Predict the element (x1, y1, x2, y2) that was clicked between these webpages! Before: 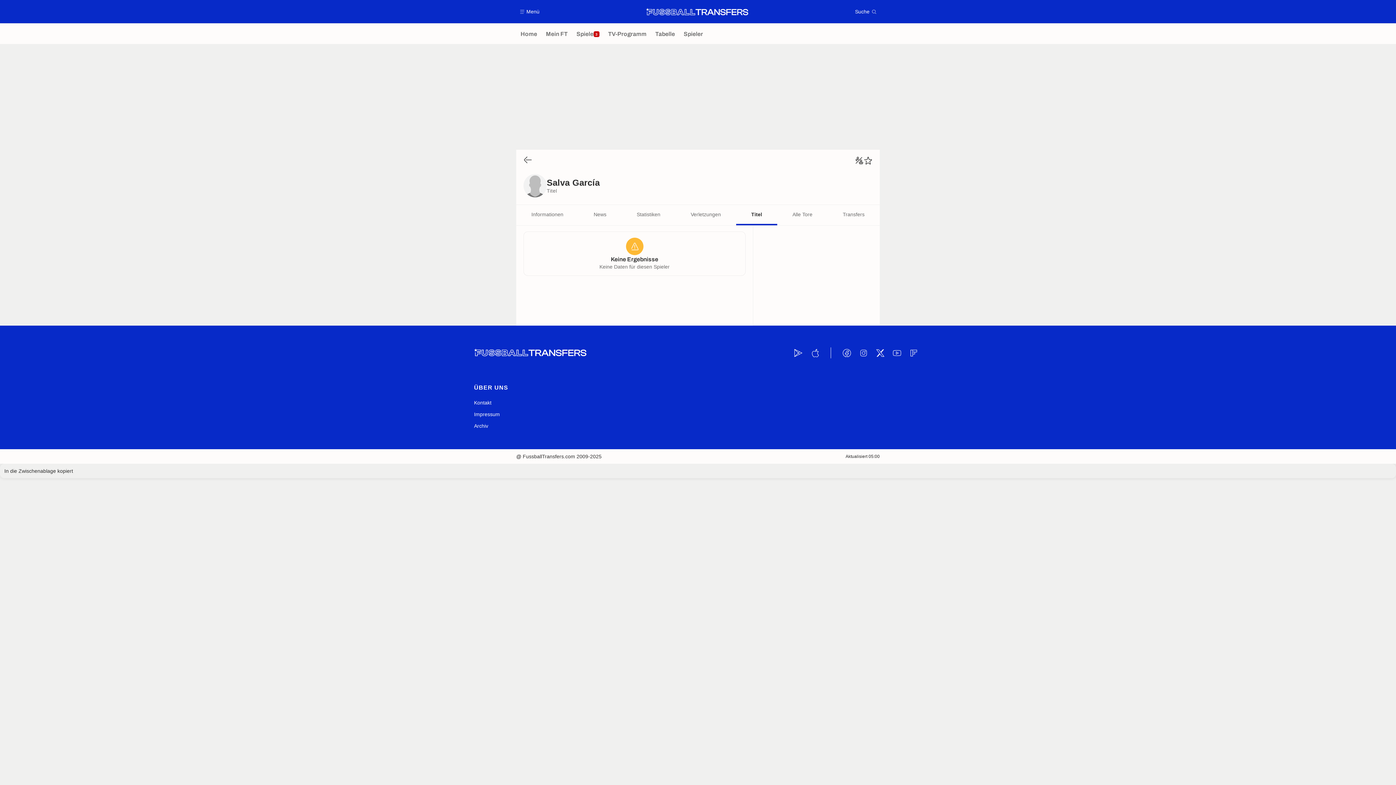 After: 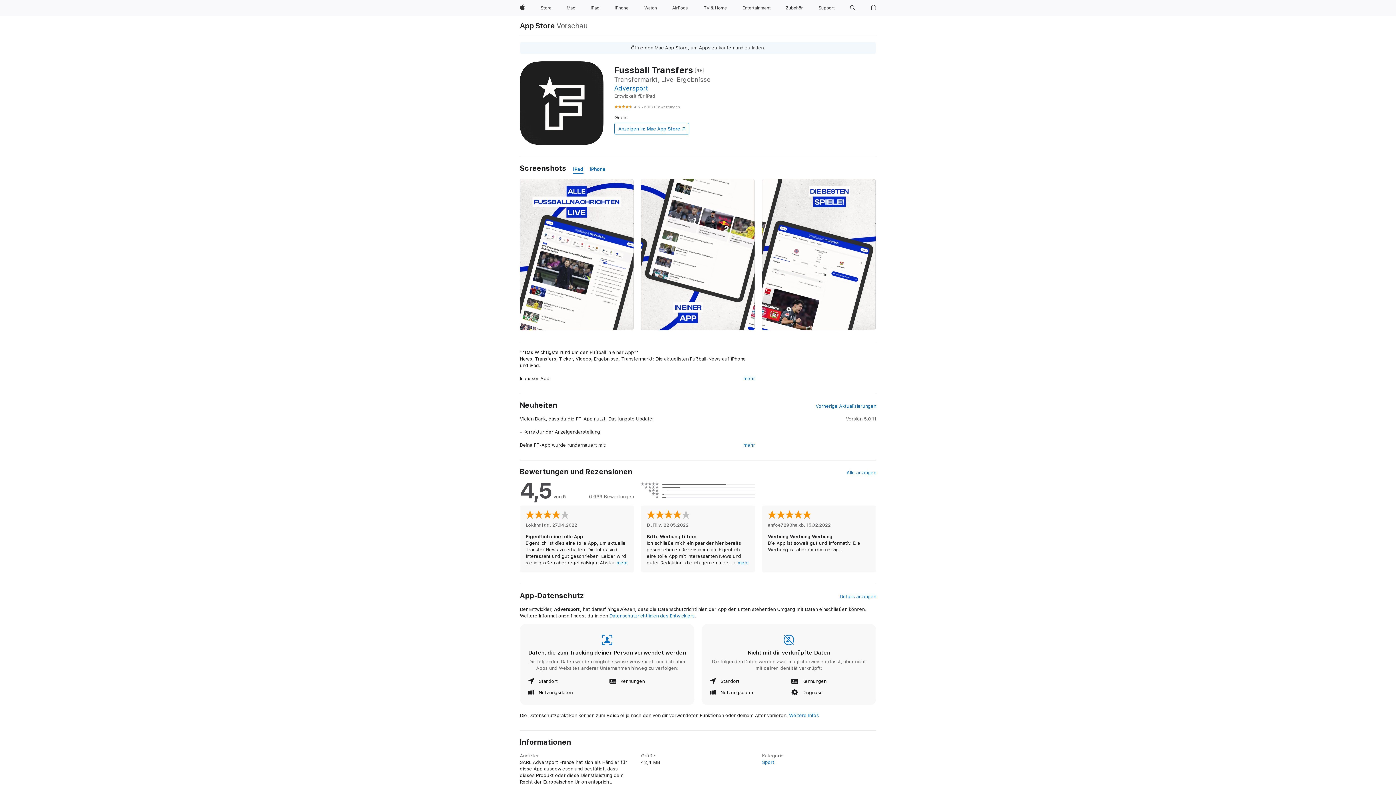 Action: bbox: (809, 347, 820, 358)